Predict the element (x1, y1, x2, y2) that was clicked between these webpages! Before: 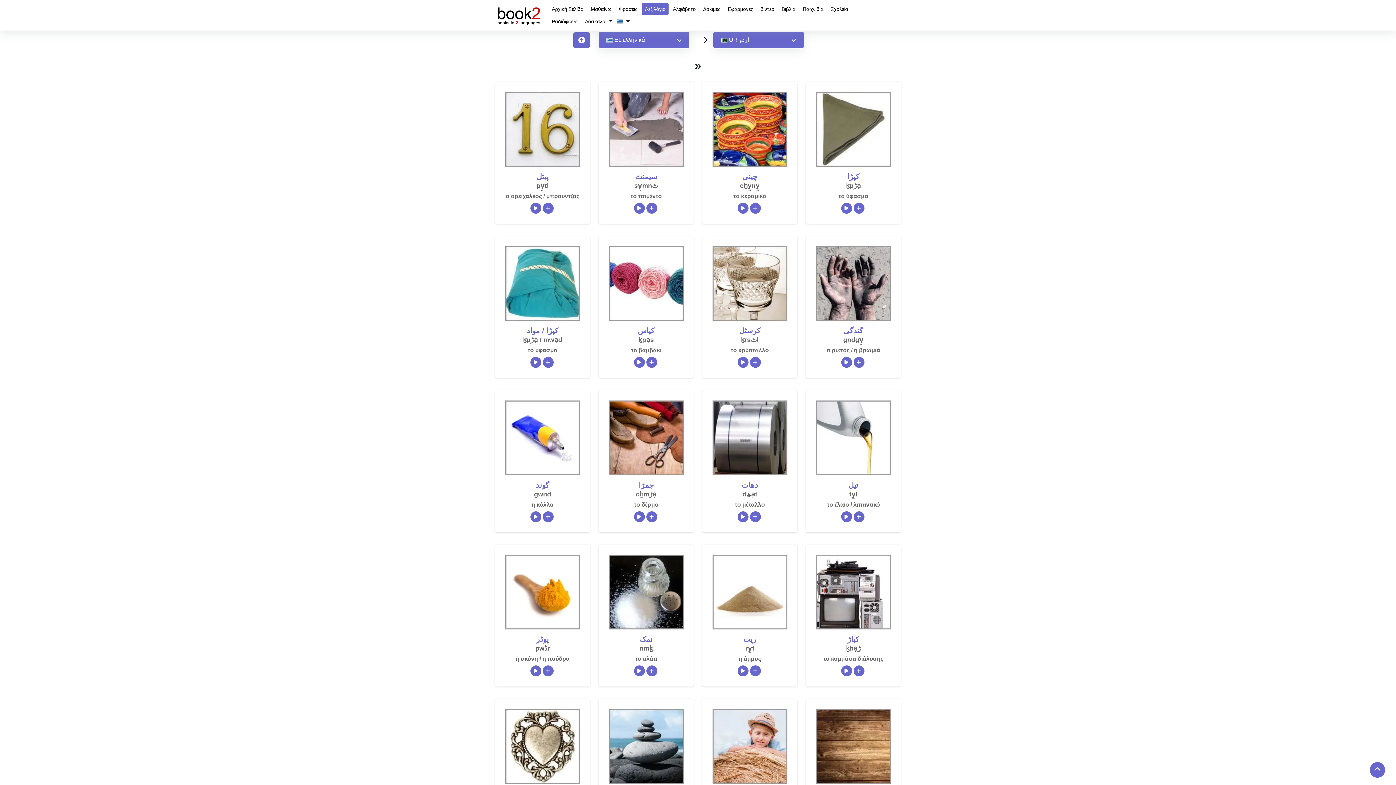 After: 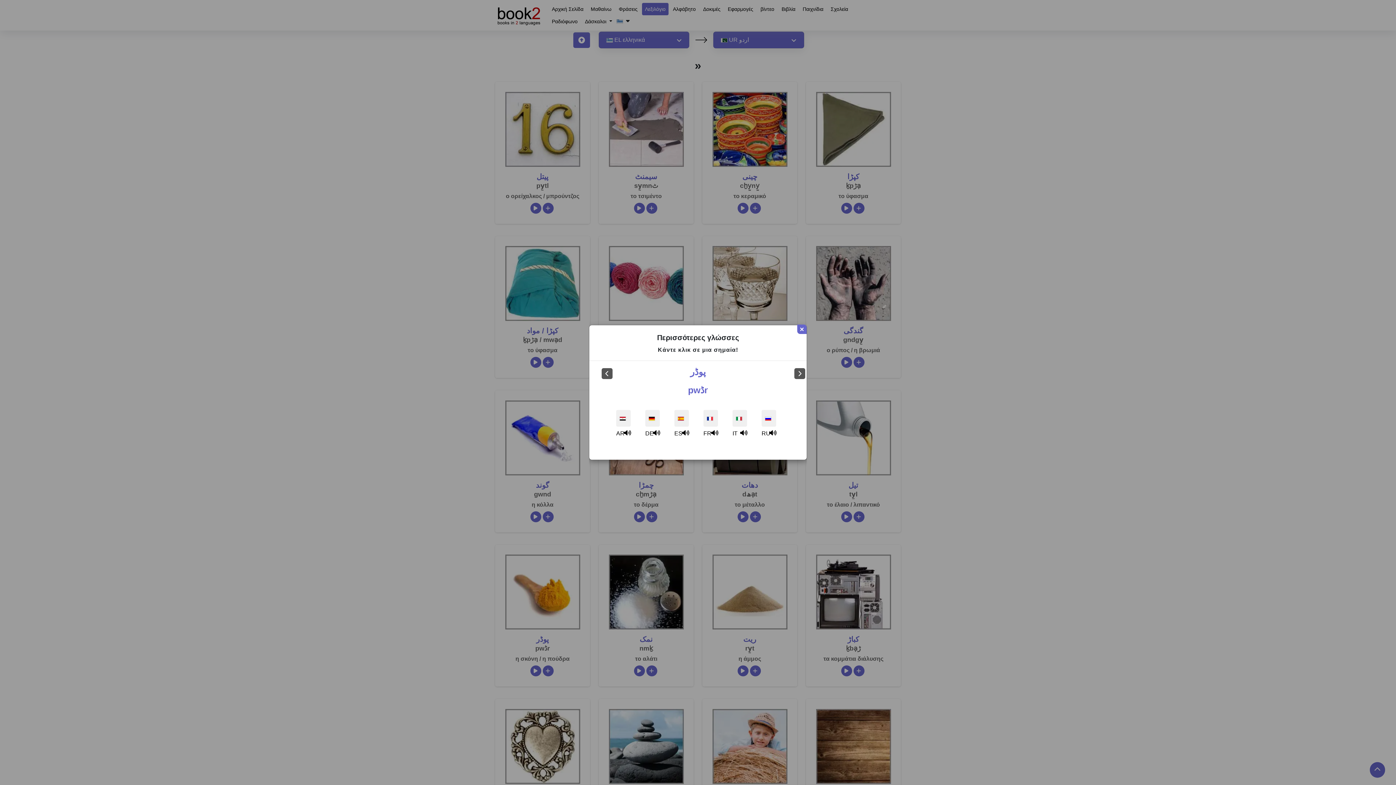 Action: label: Add bbox: (542, 668, 555, 674)